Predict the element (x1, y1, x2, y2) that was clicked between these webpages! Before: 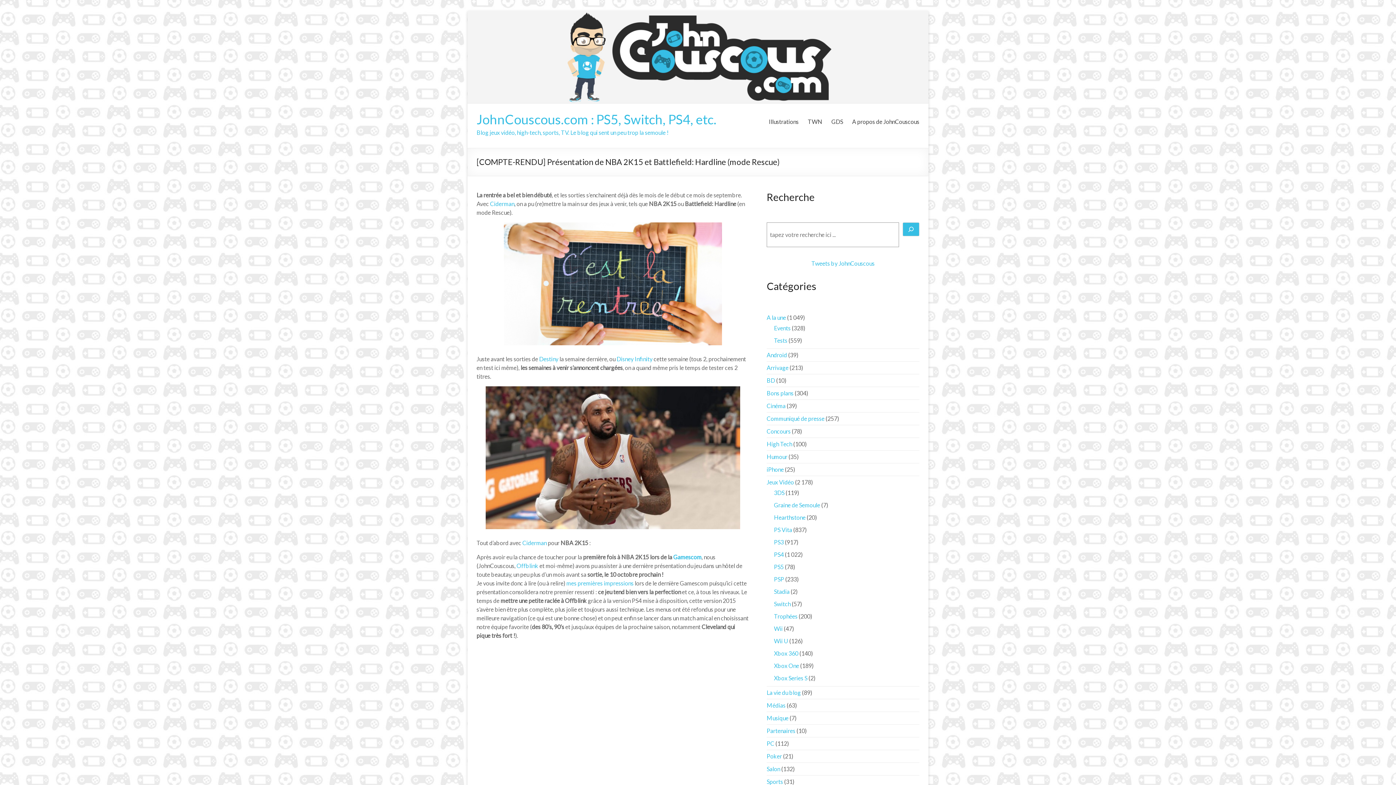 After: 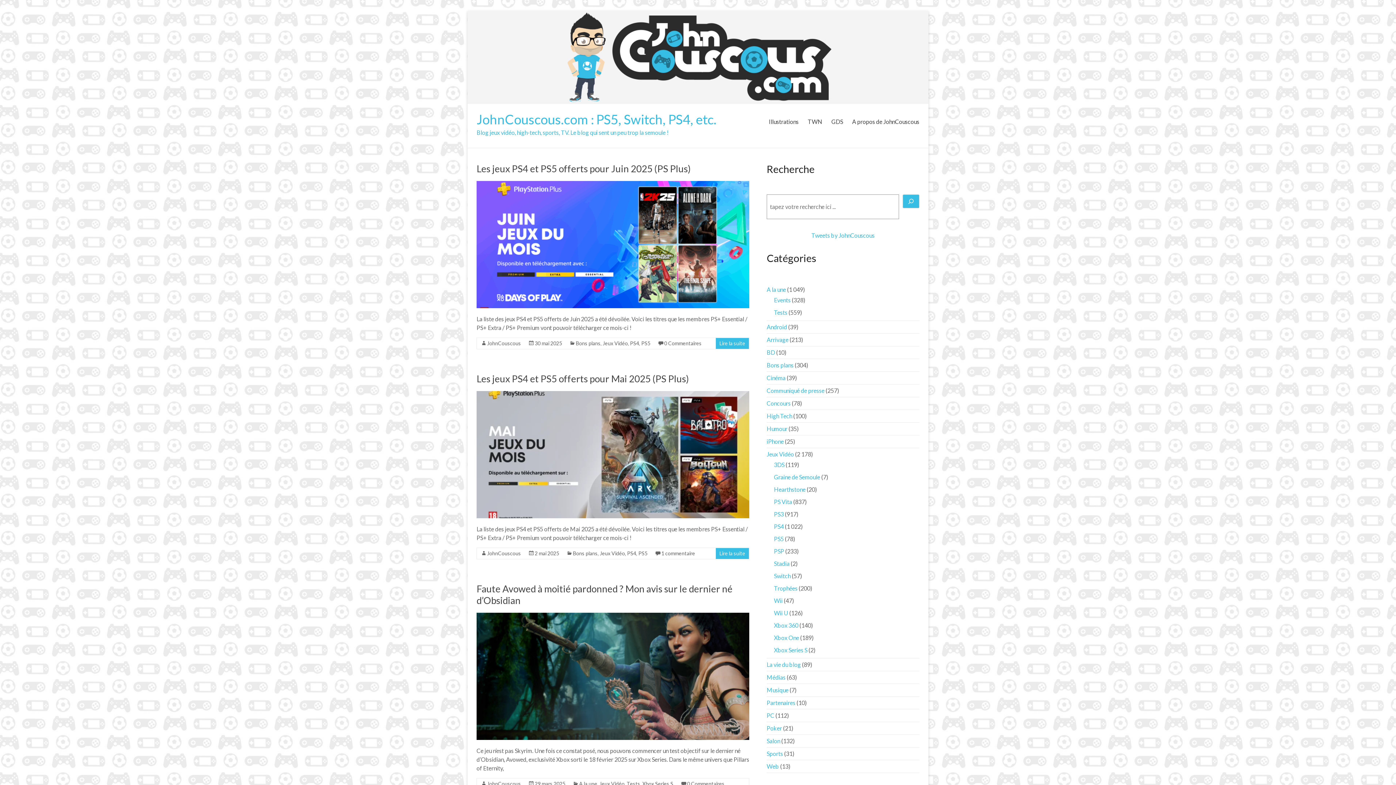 Action: bbox: (467, 10, 928, 103)